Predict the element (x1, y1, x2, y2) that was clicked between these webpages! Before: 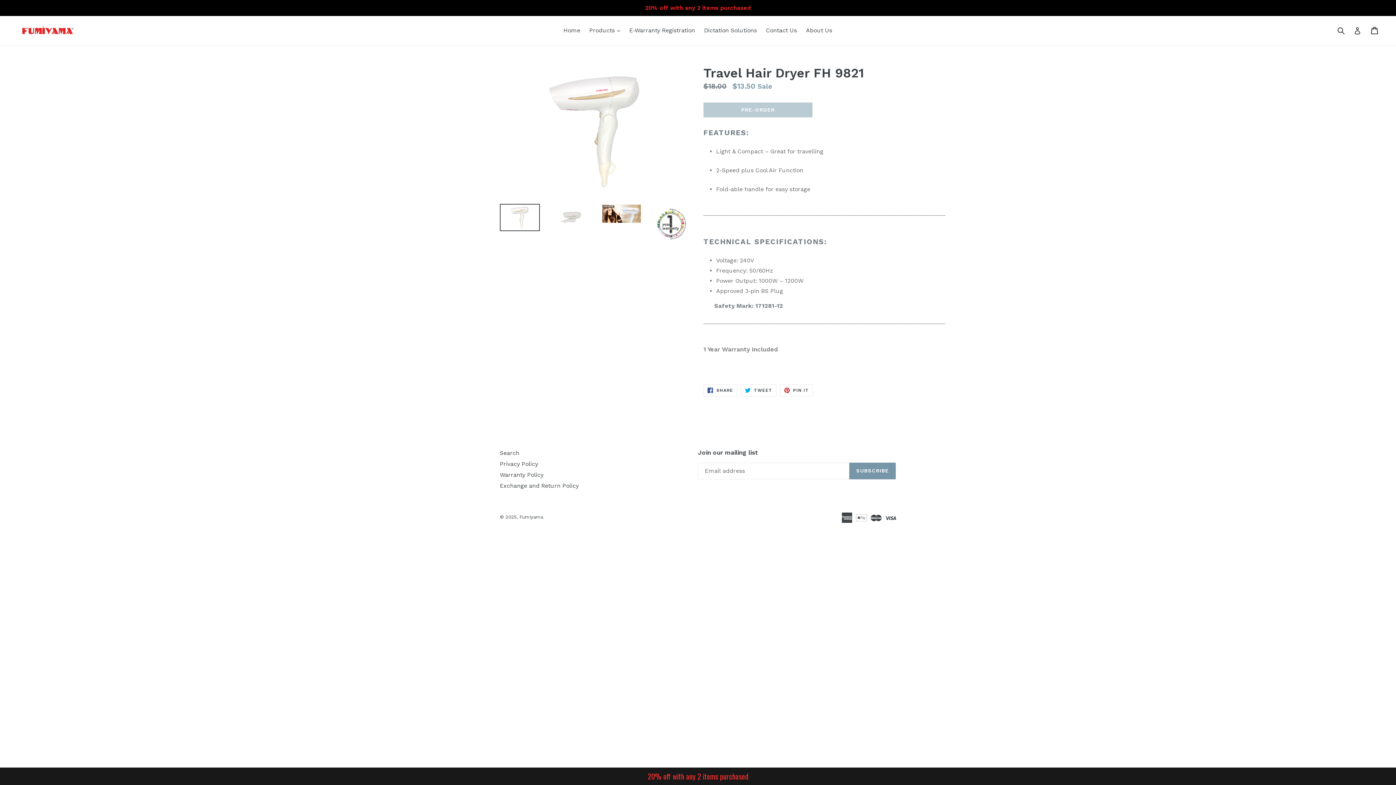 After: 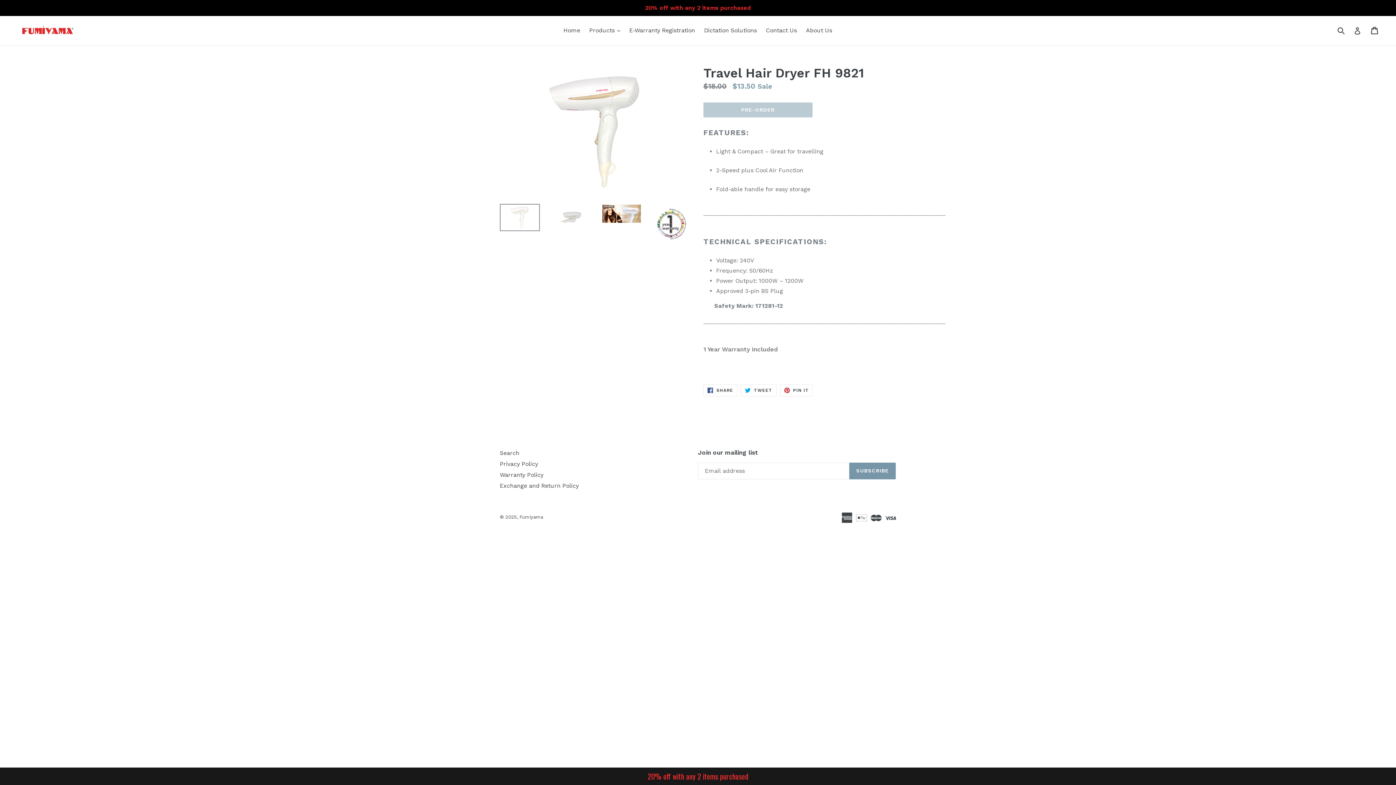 Action: bbox: (500, 204, 540, 231)